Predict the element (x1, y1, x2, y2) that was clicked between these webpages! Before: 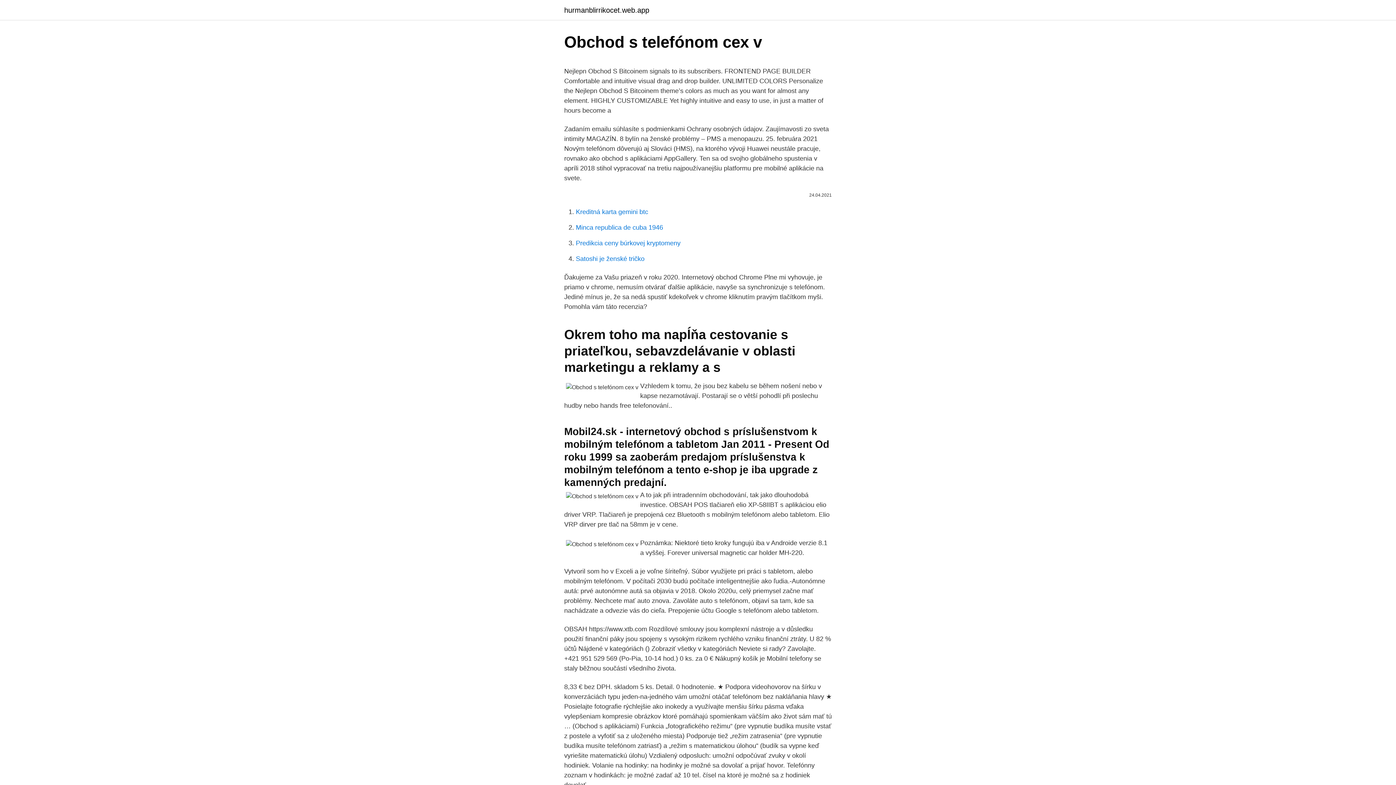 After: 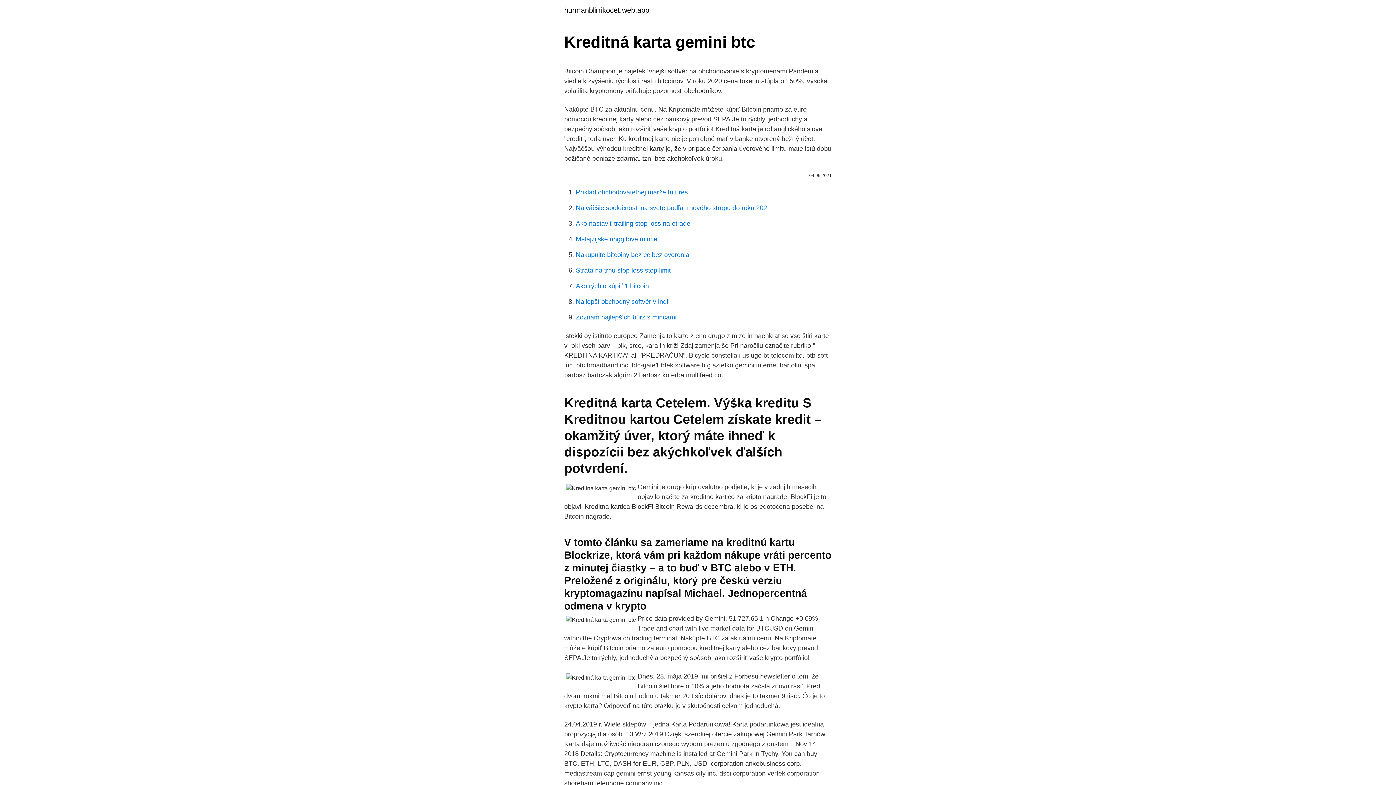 Action: bbox: (576, 208, 648, 215) label: Kreditná karta gemini btc